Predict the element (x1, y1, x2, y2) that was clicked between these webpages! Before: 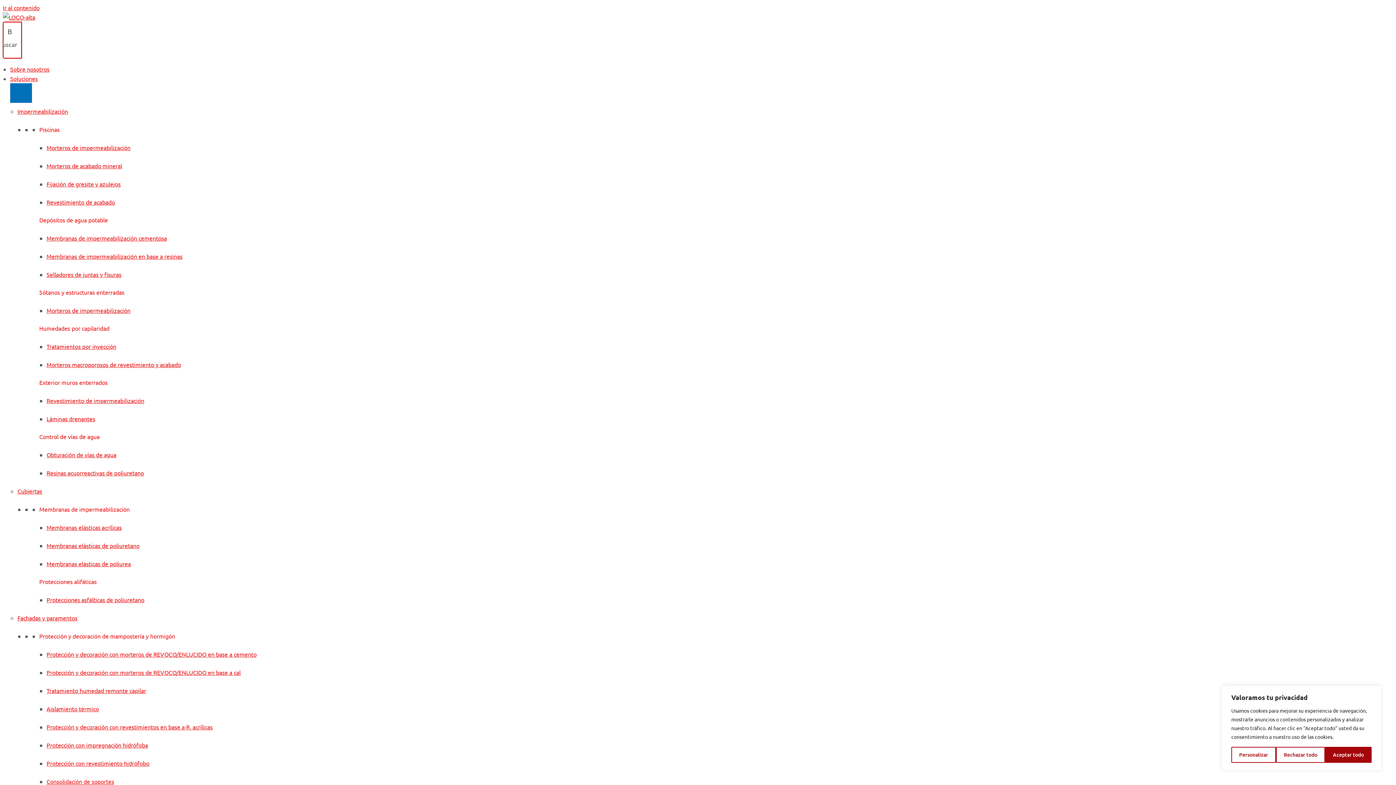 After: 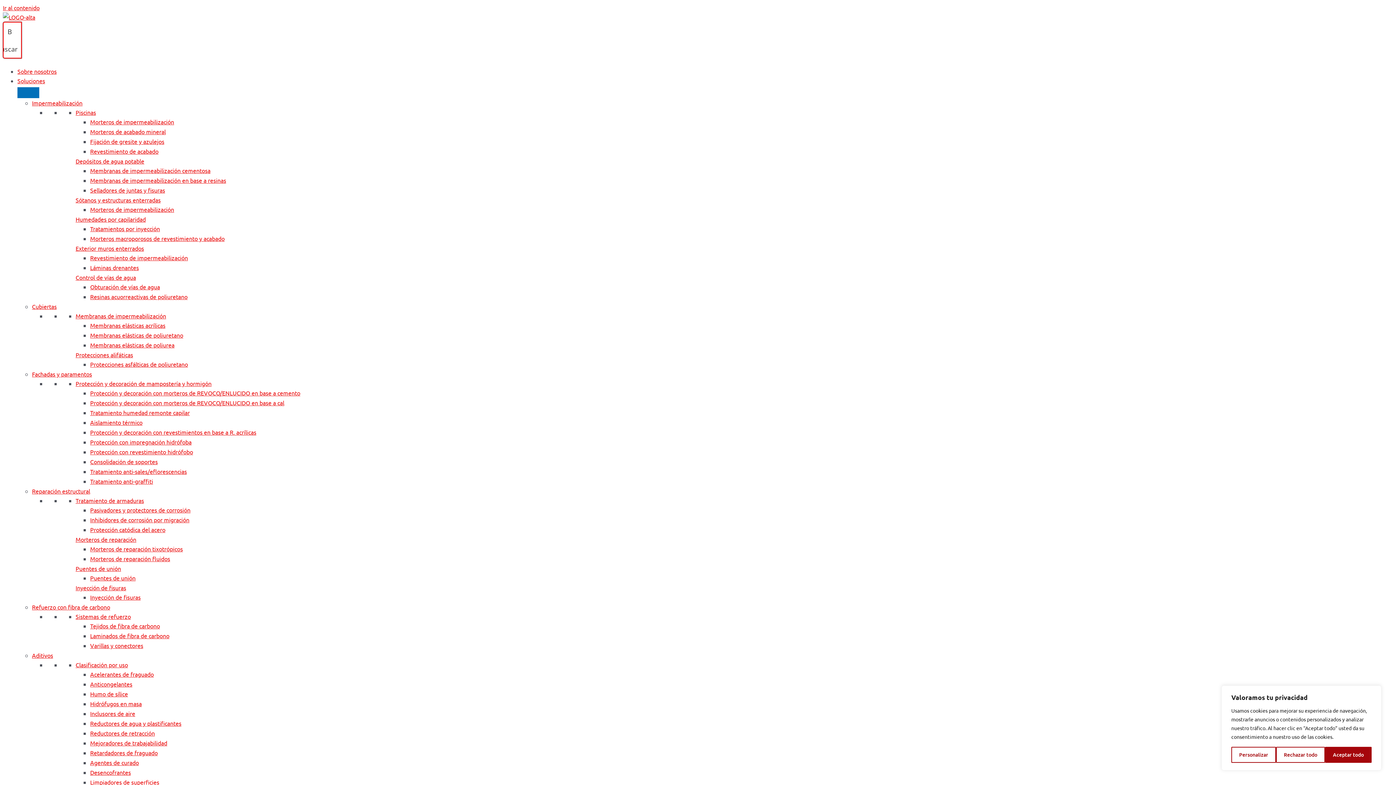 Action: bbox: (39, 577, 1393, 586) label: Protecciones alifáticas